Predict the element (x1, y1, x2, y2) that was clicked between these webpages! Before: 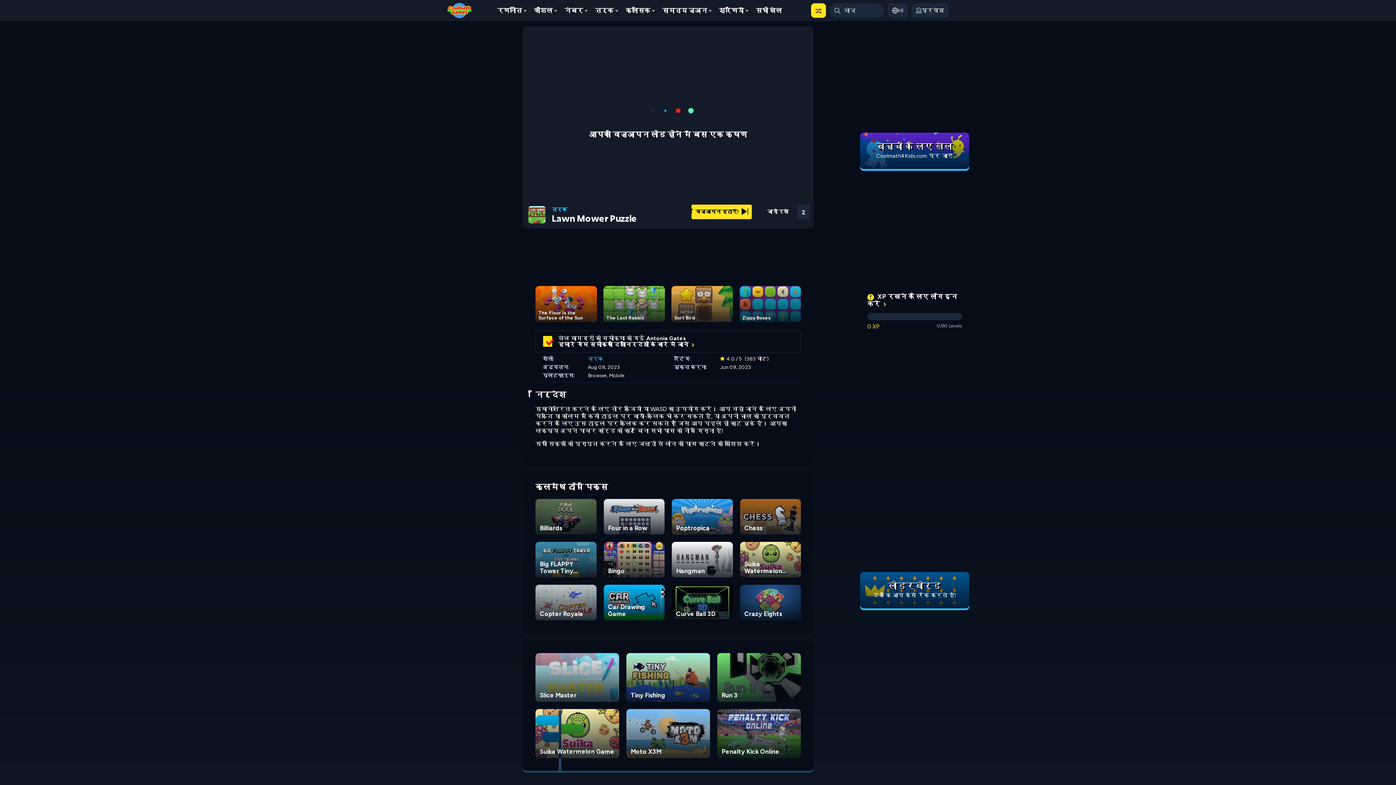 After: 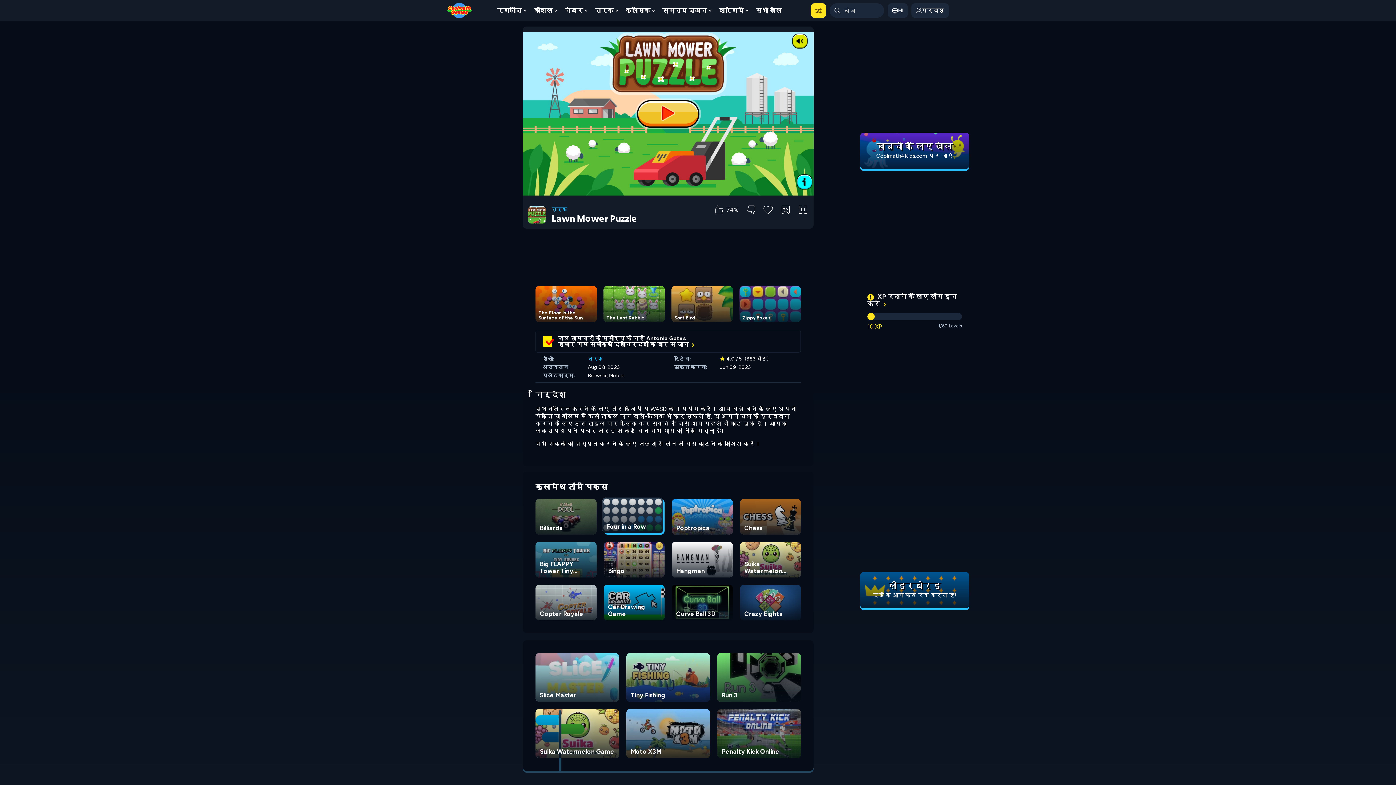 Action: bbox: (603, 499, 664, 534) label: Four in a Row